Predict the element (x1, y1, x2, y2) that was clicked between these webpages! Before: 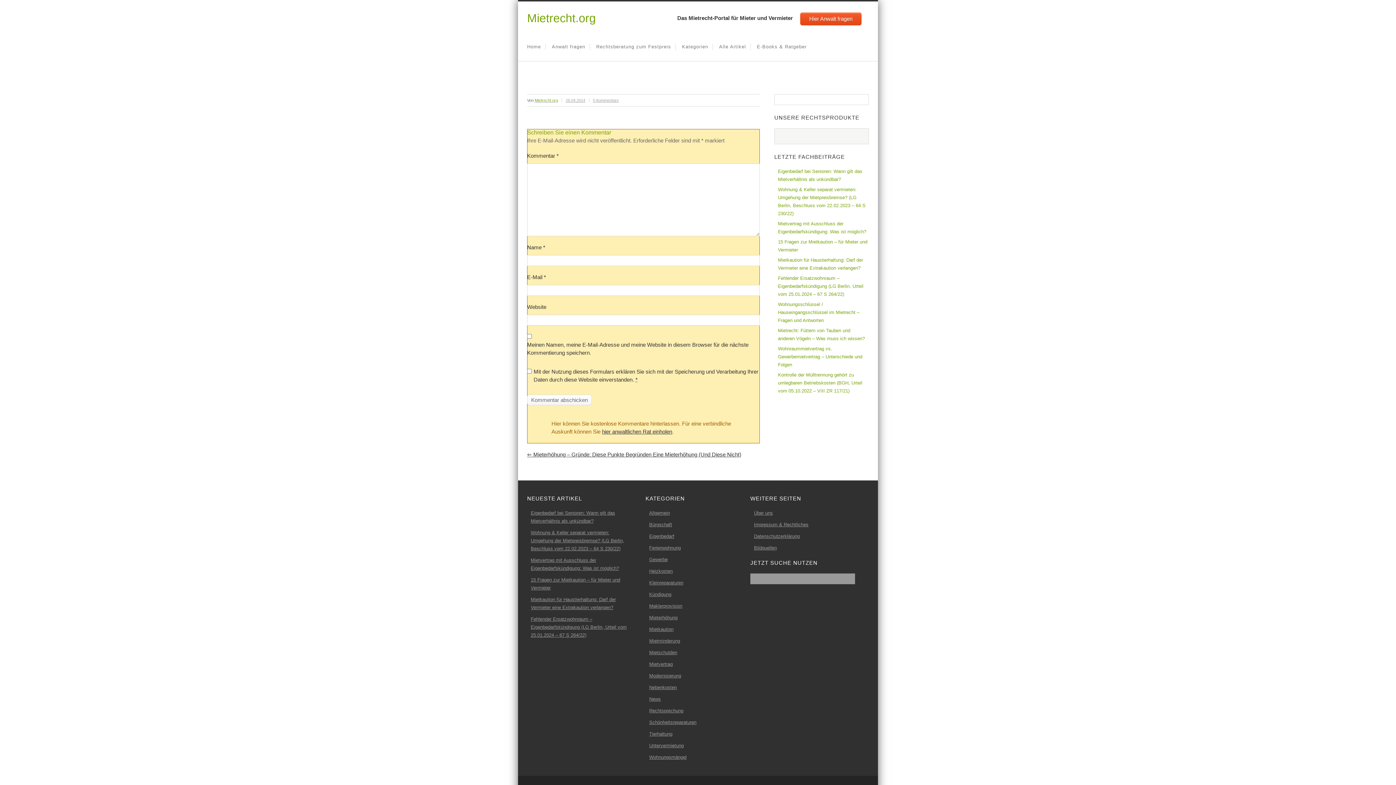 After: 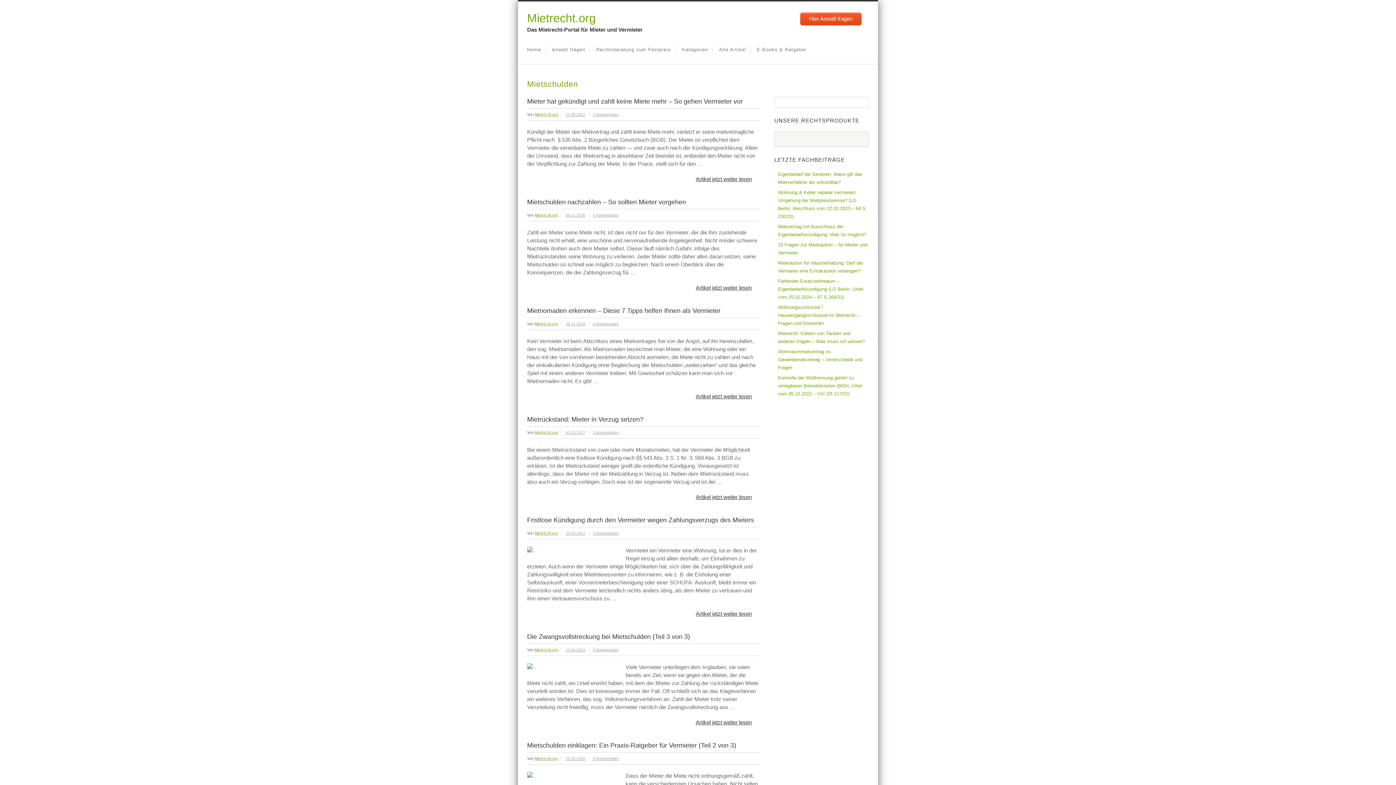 Action: label: Mietschulden bbox: (649, 648, 677, 656)